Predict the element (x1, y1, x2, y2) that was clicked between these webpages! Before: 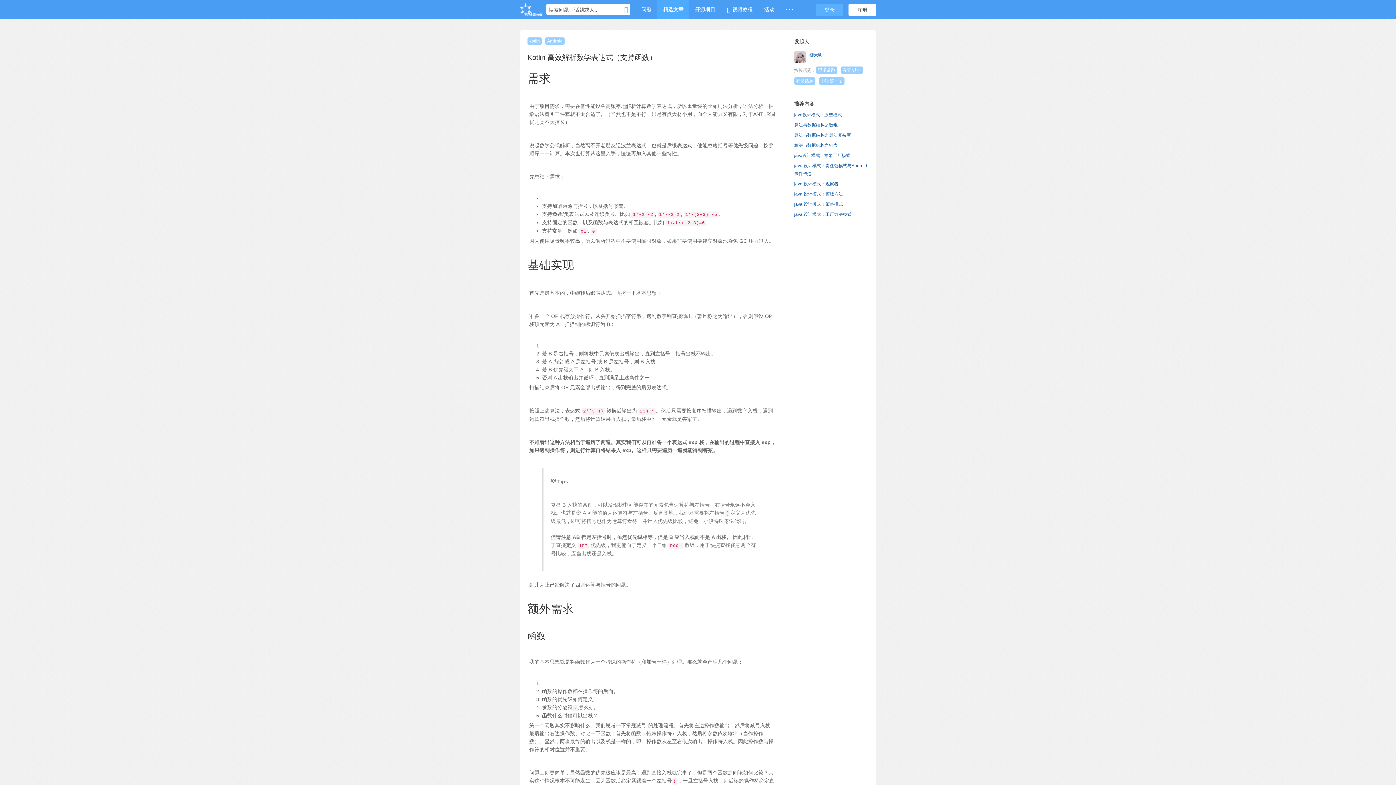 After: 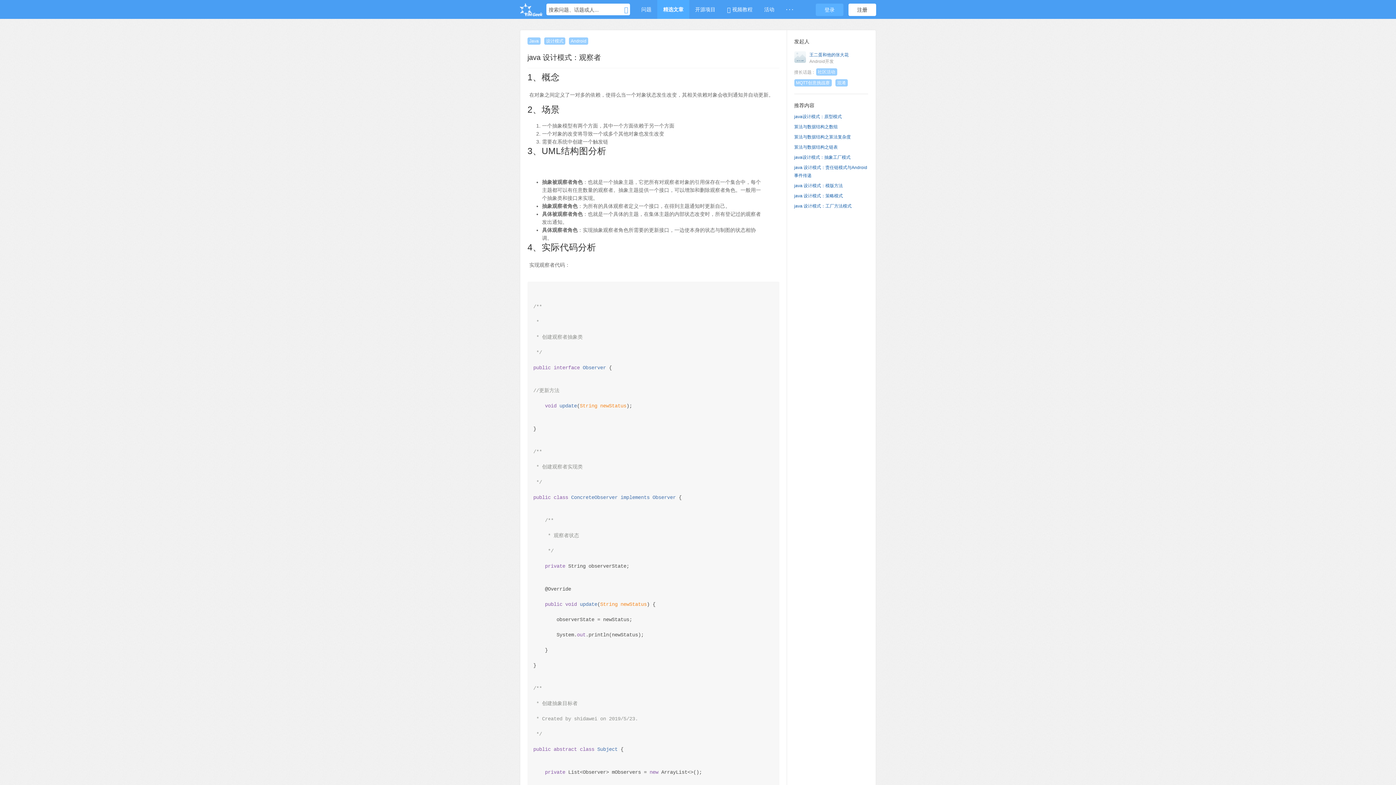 Action: bbox: (794, 181, 838, 186) label: java 设计模式：观察者